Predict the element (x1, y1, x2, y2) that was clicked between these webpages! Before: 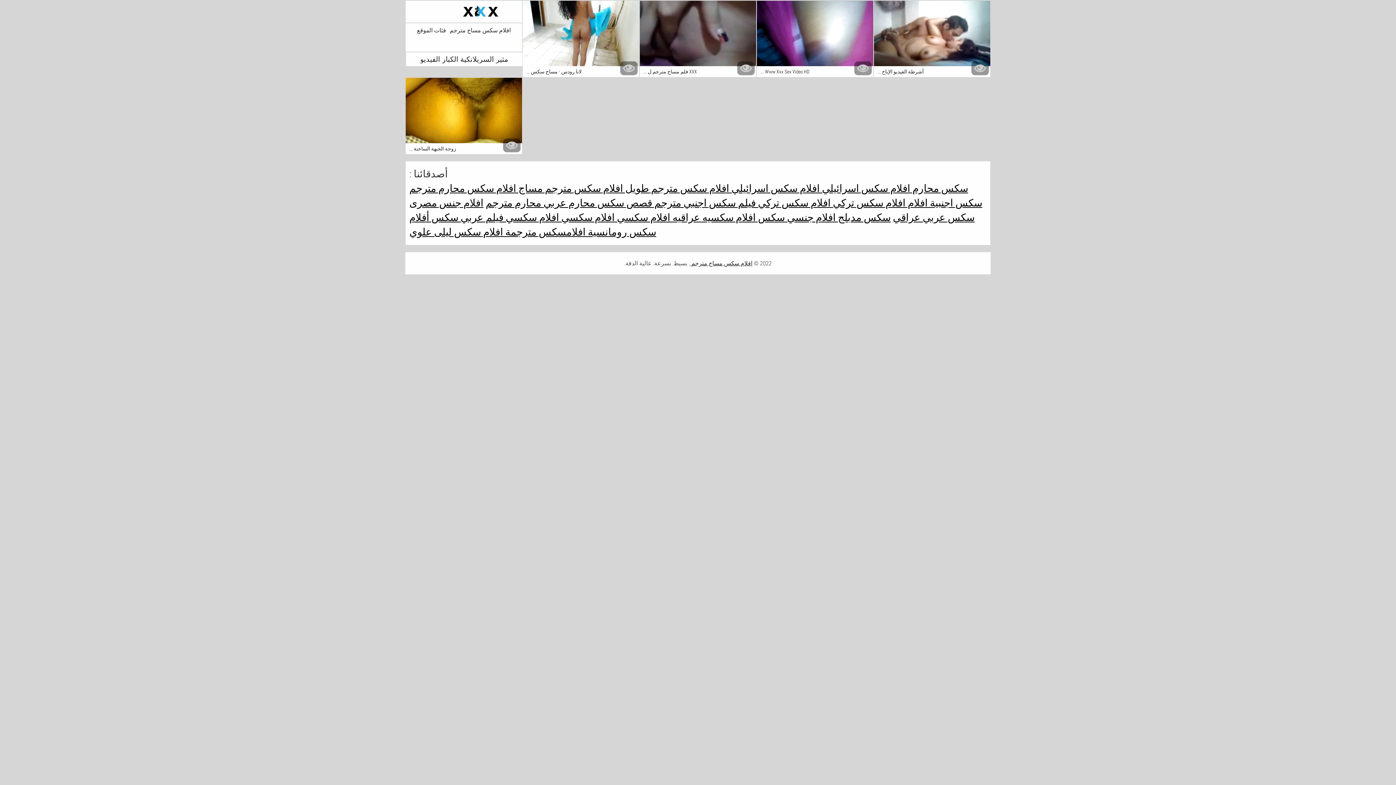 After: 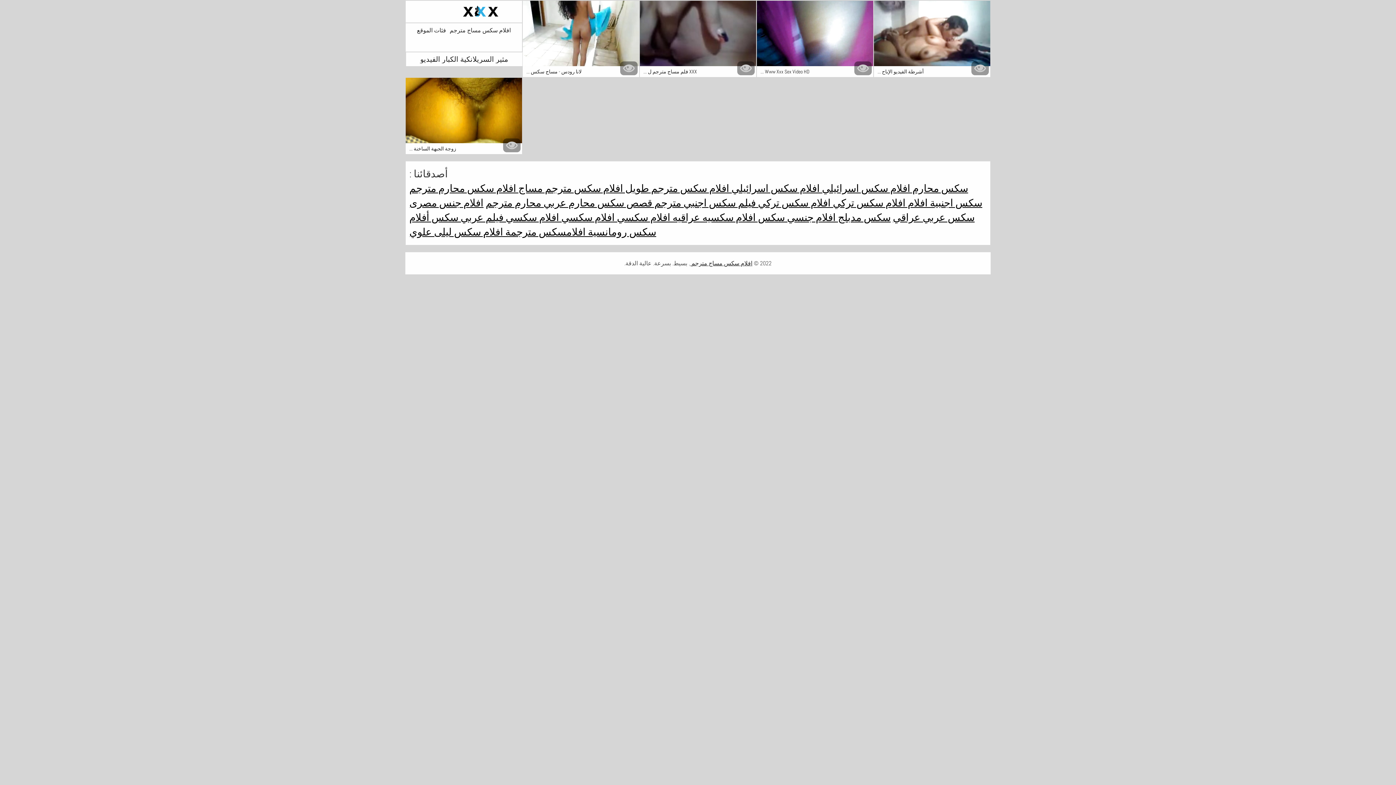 Action: bbox: (910, 182, 968, 194) label: سكس محارم 